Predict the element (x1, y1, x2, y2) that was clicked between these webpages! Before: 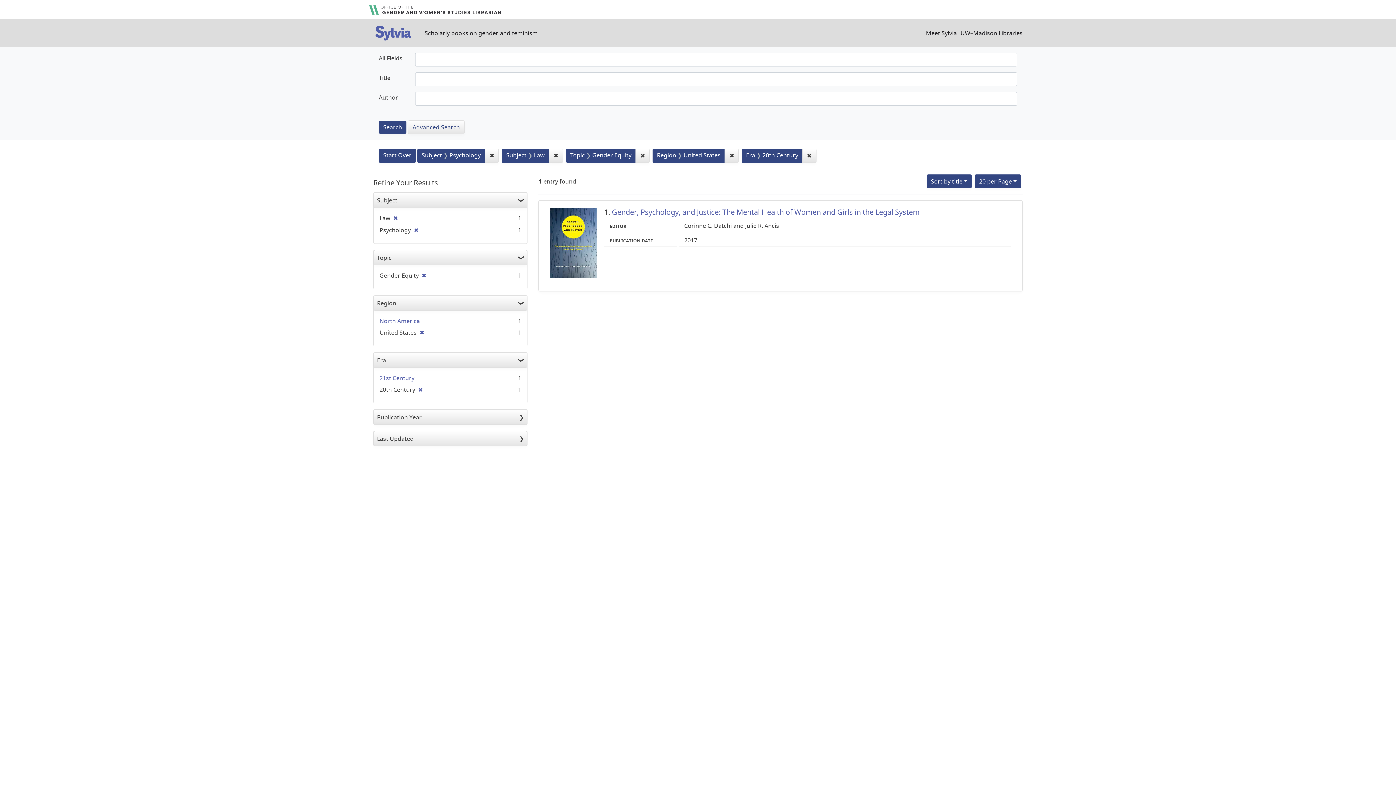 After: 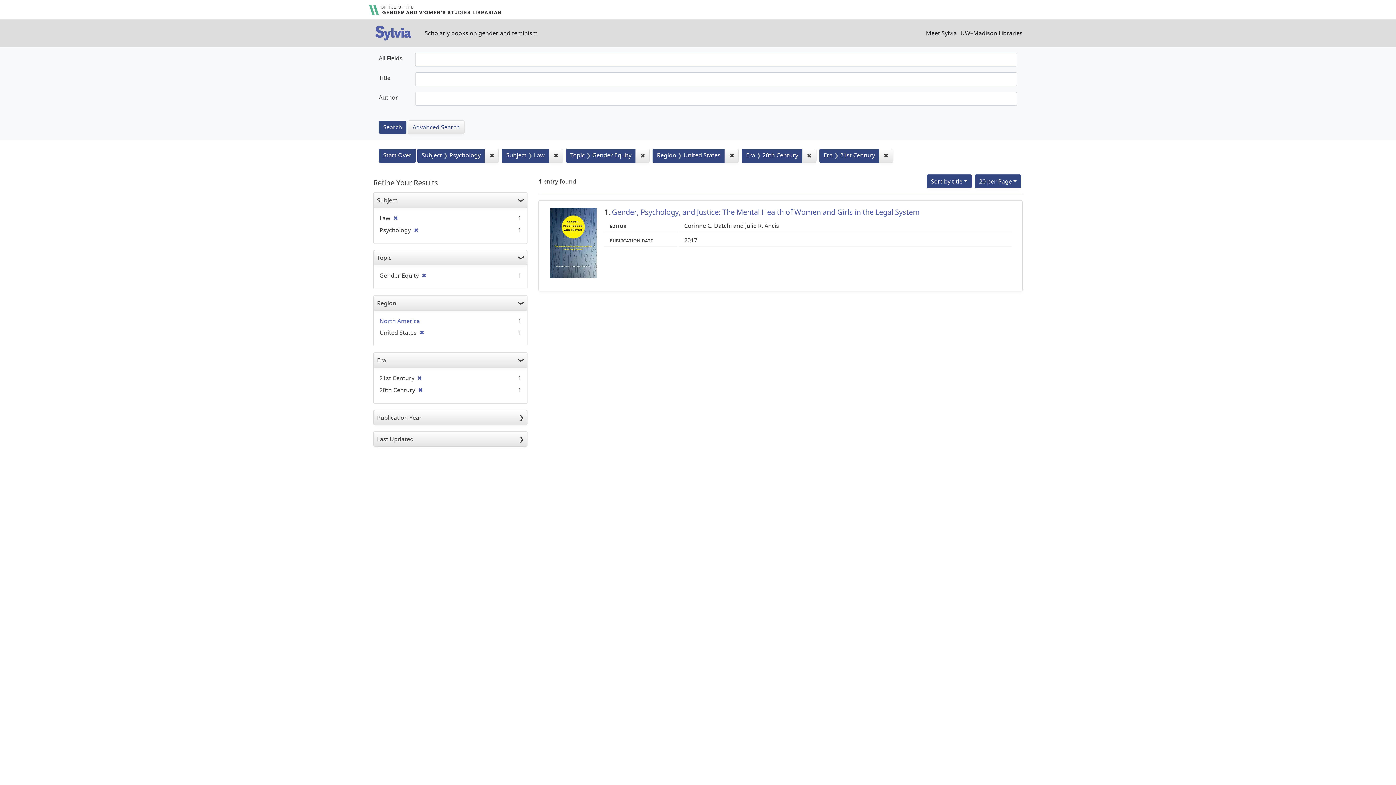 Action: bbox: (379, 374, 414, 382) label: 21st Century